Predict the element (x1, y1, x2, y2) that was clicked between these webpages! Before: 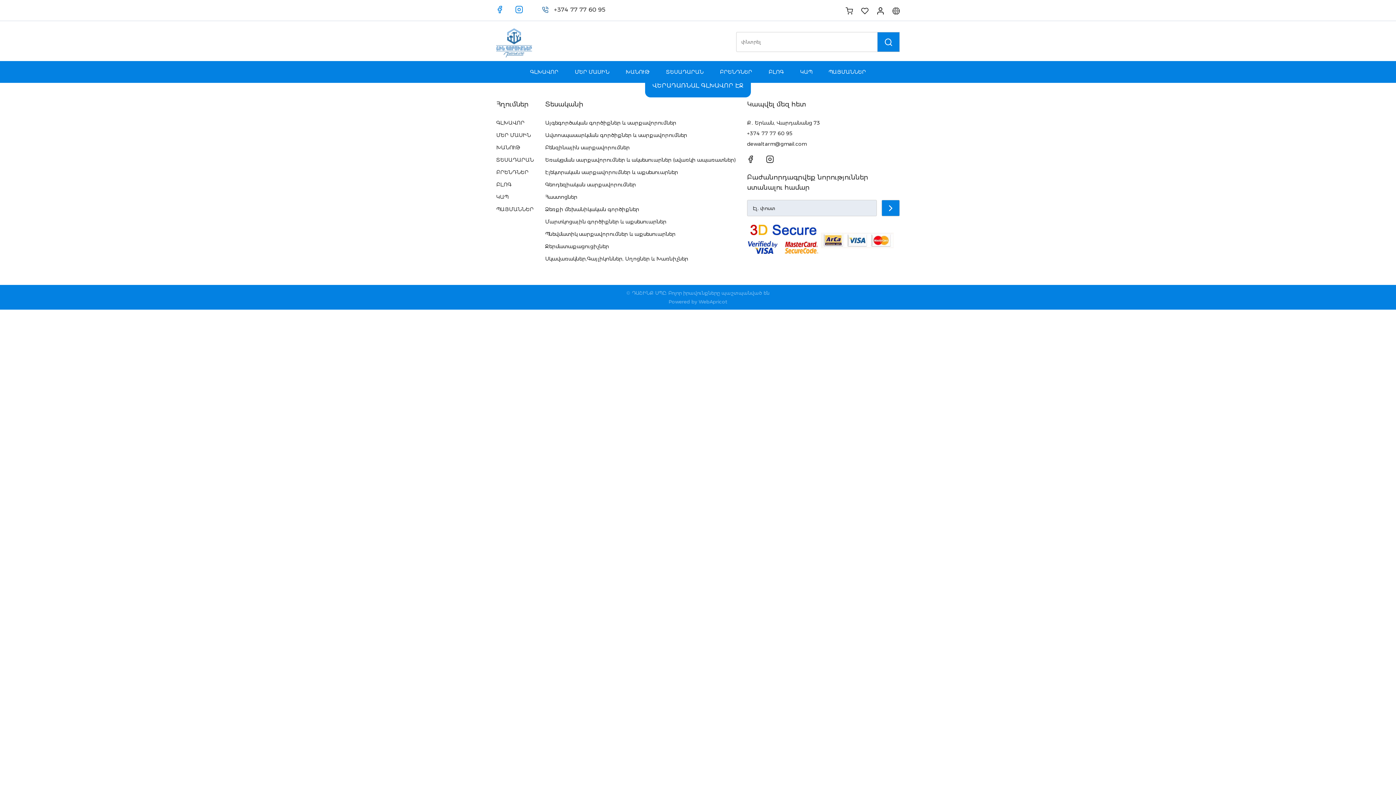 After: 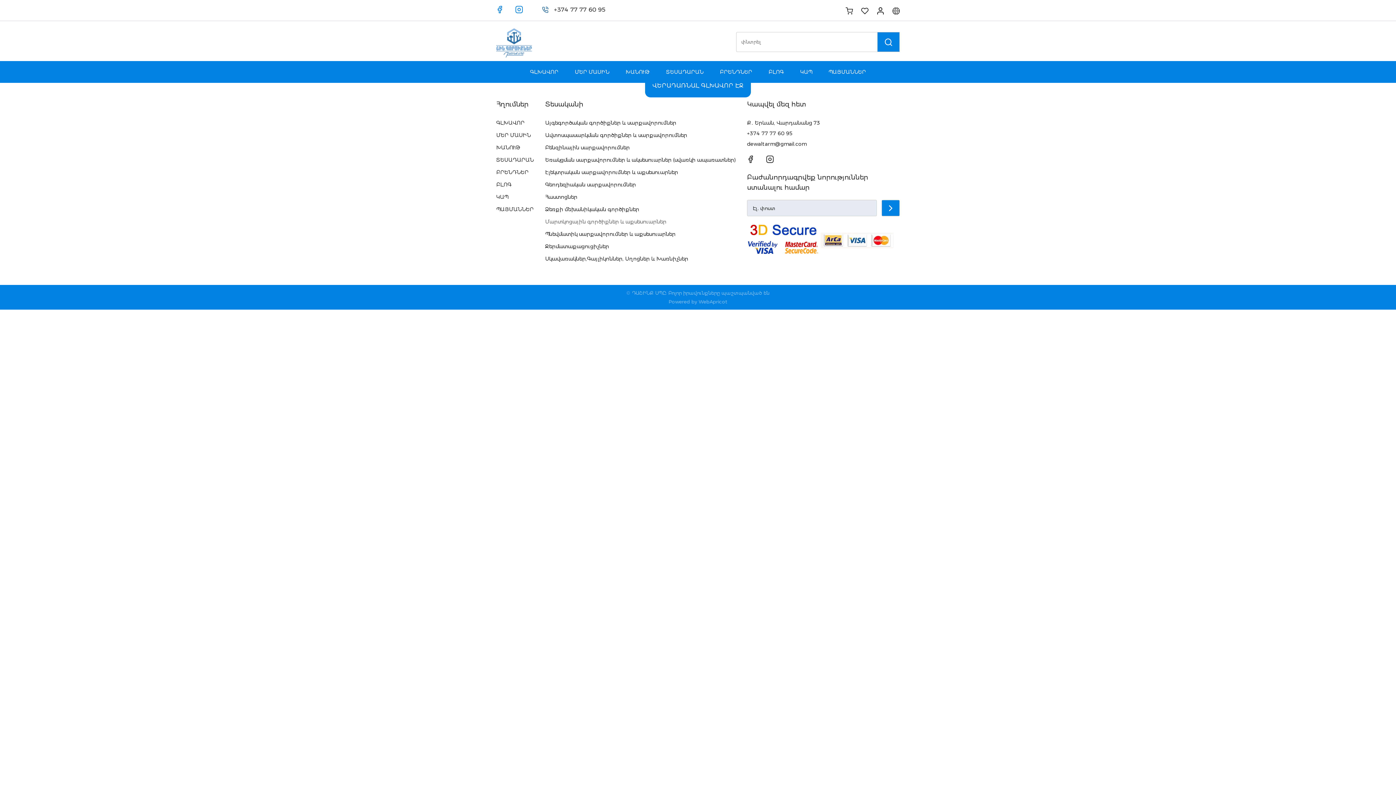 Action: bbox: (545, 218, 666, 225) label: Մարտկոցային գործիքներ և աքսեսուարներ